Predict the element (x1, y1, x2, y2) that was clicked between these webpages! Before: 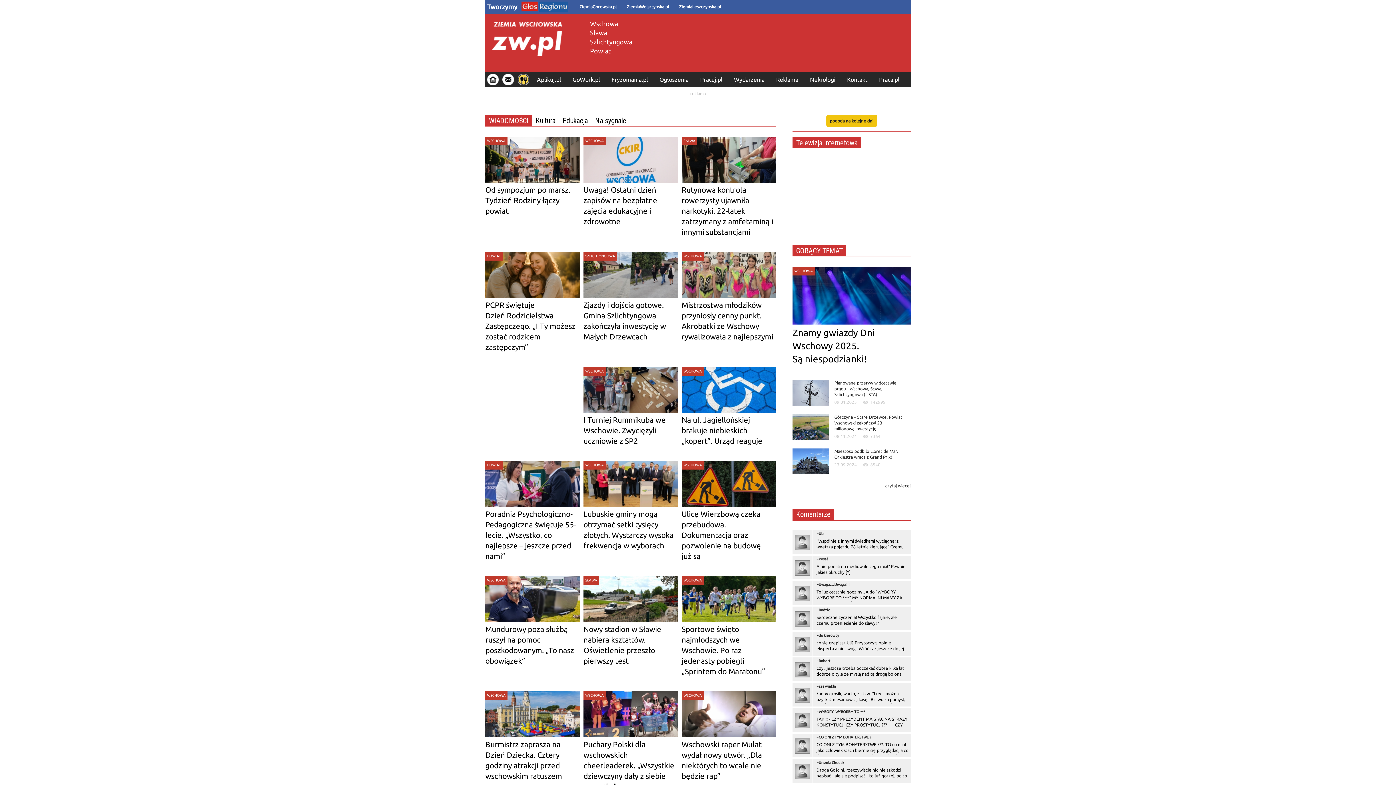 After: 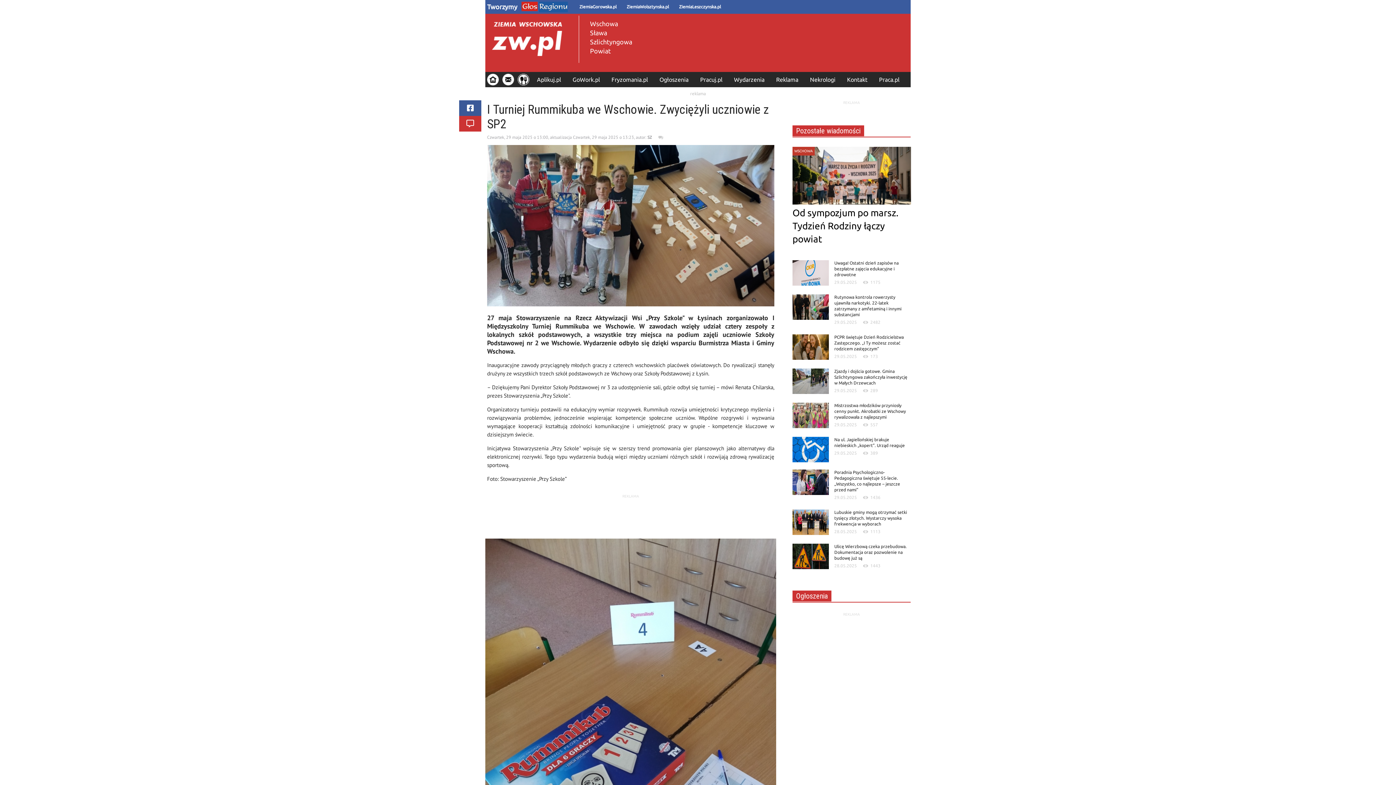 Action: bbox: (583, 415, 678, 446) label: I Turniej Rummikuba we Wschowie. Zwyciężyli uczniowie z SP2